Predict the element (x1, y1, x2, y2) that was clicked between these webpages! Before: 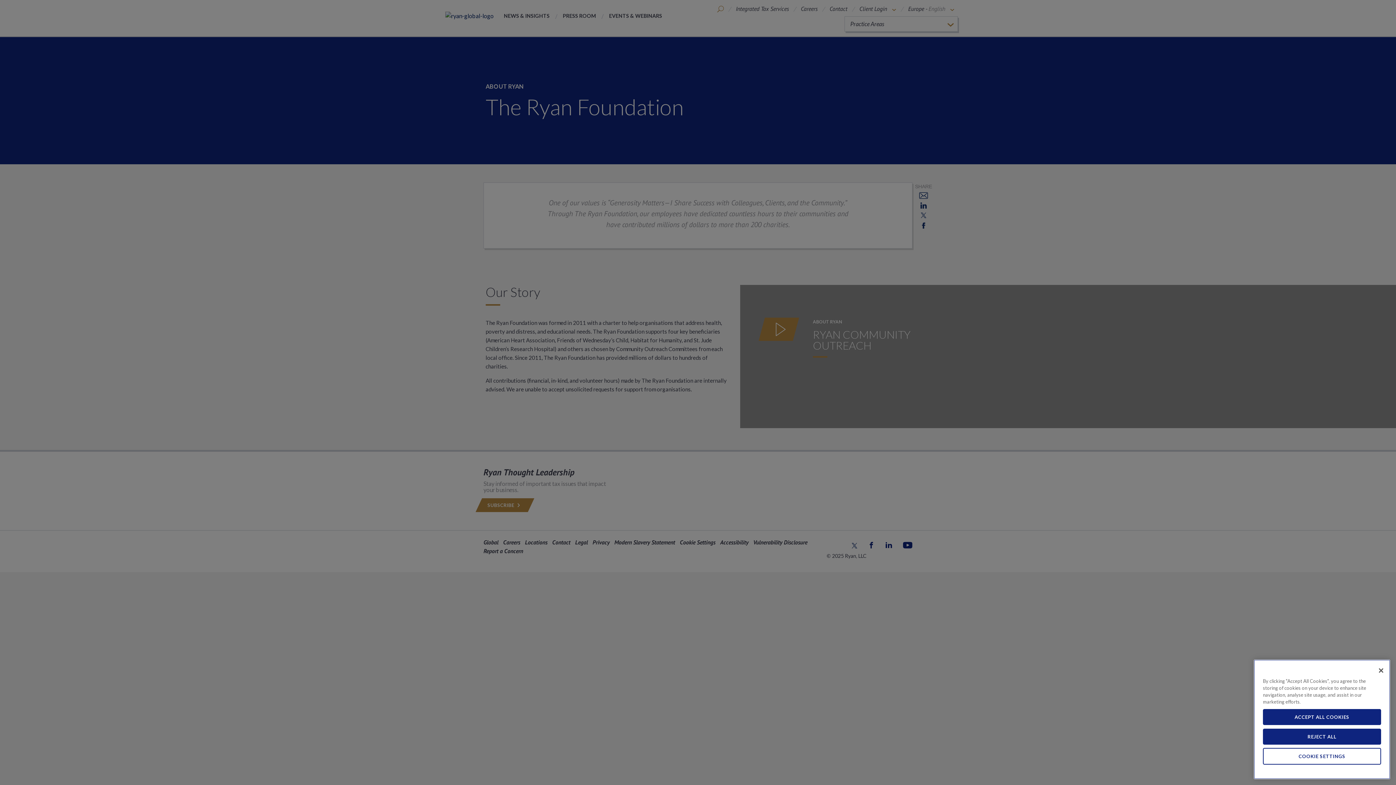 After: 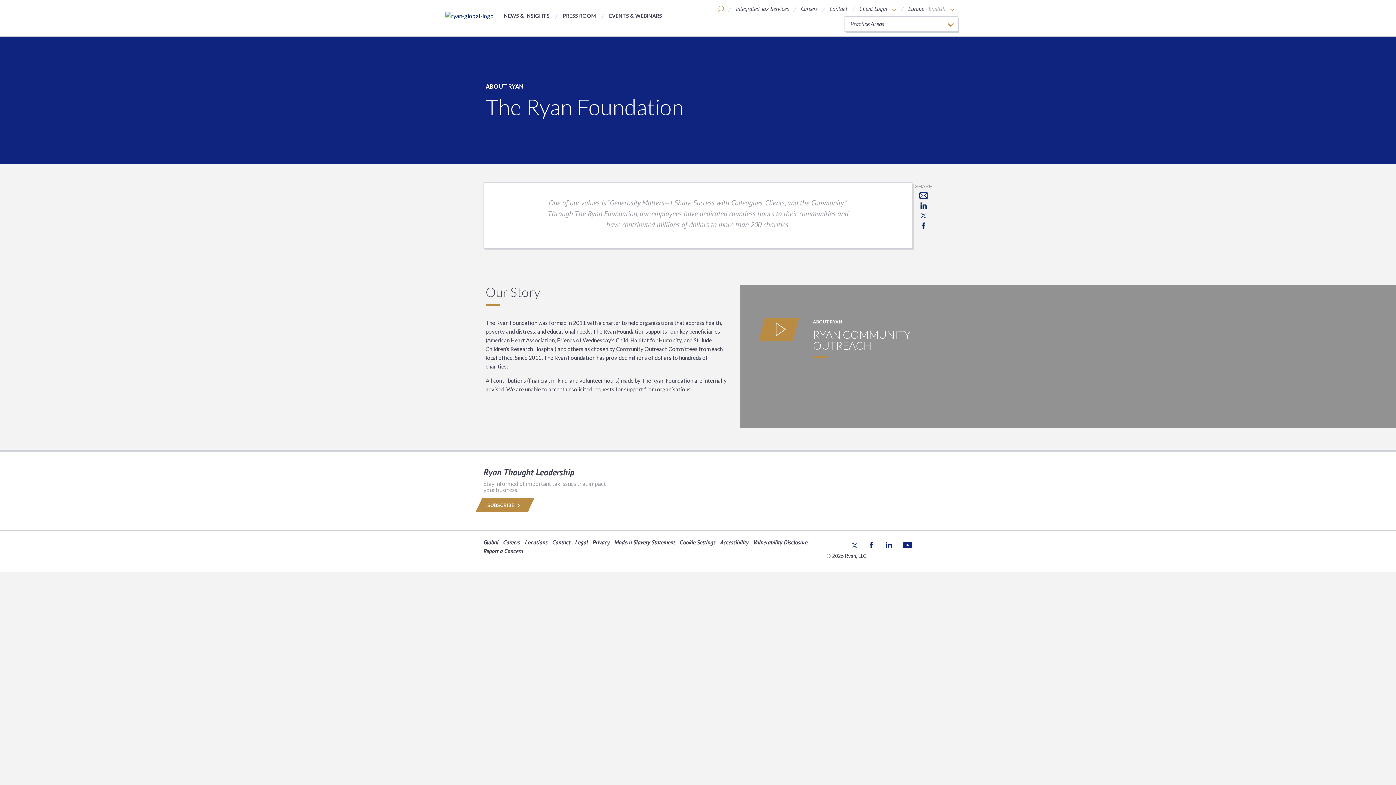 Action: bbox: (1263, 776, 1381, 792) label: REJECT ALL